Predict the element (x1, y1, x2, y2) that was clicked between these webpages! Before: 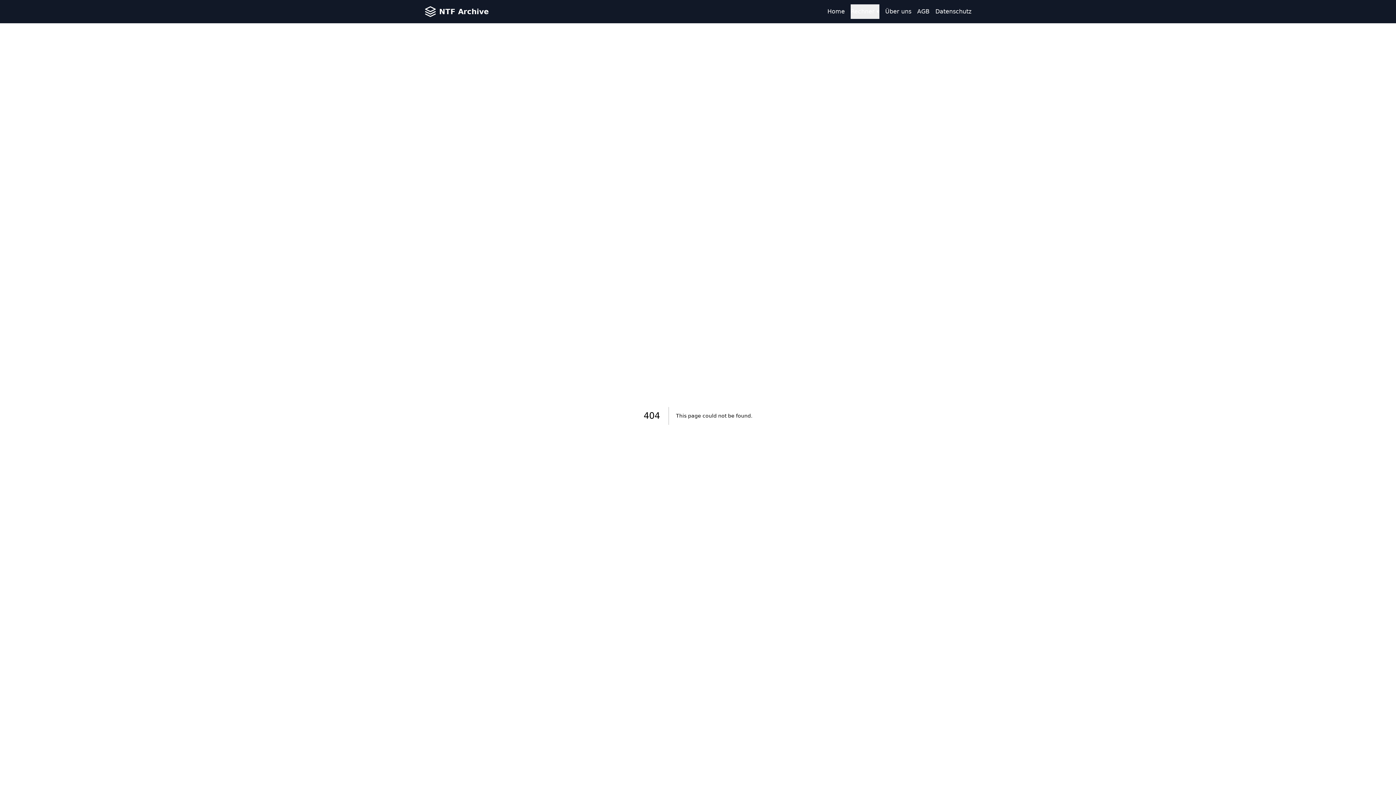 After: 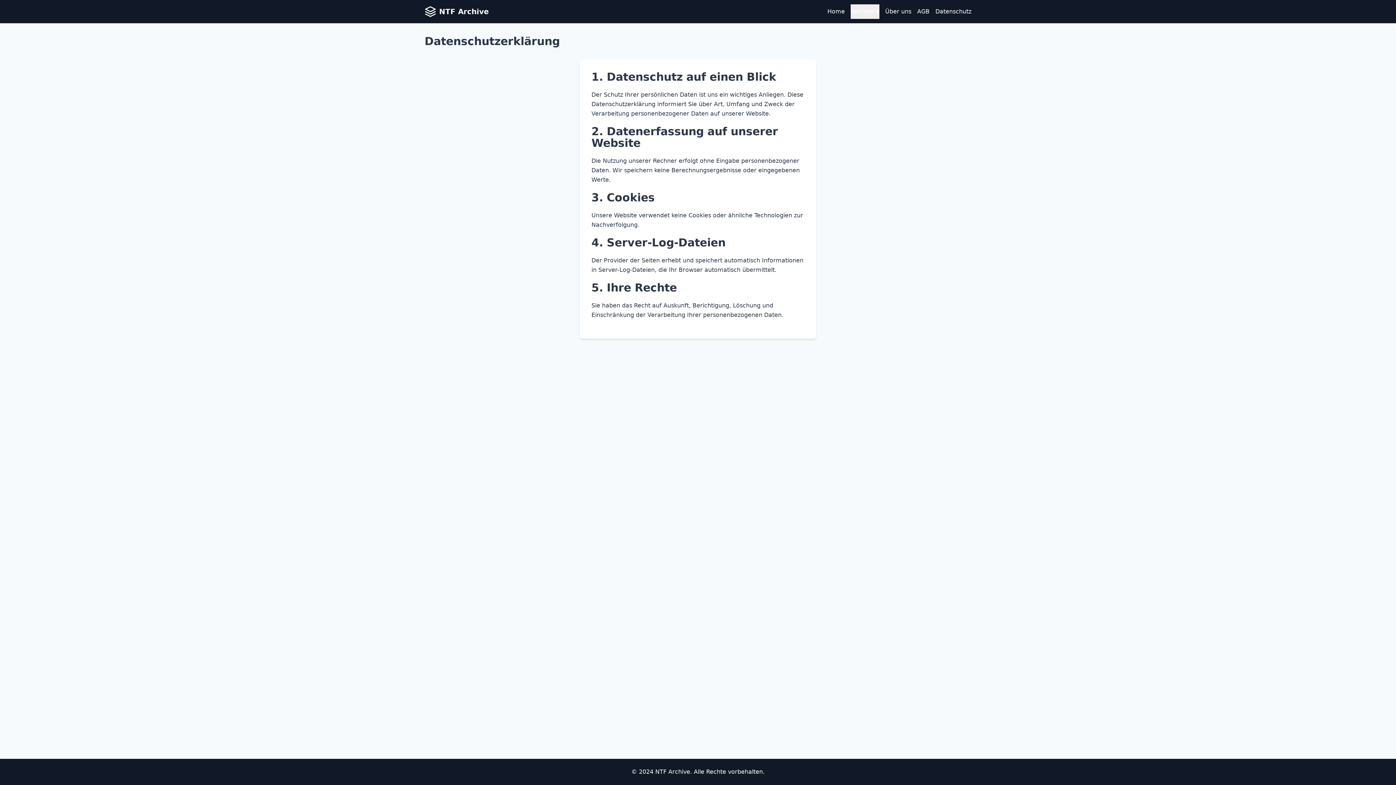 Action: label: Datenschutz bbox: (935, 7, 971, 16)